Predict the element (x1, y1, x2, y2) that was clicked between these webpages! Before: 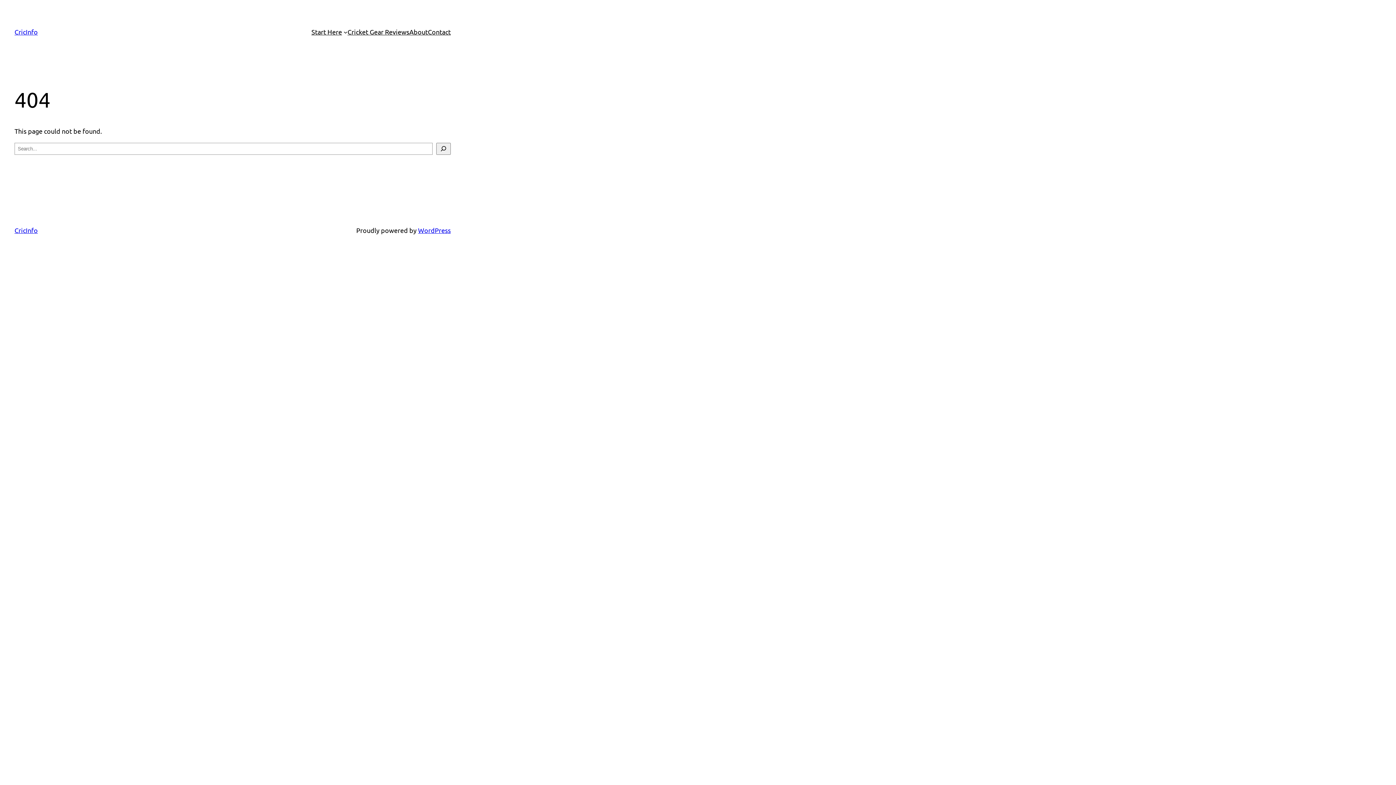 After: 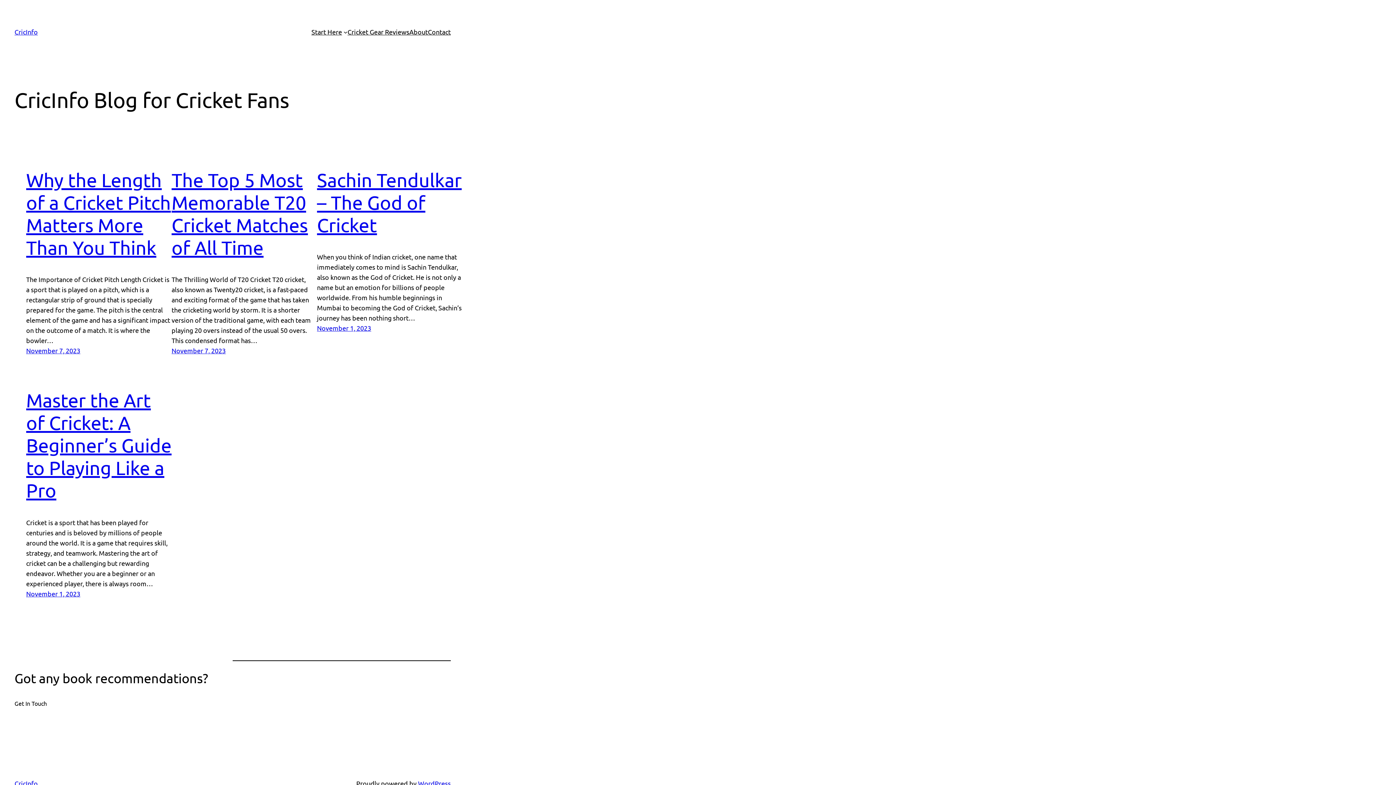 Action: bbox: (14, 28, 37, 35) label: CricInfo